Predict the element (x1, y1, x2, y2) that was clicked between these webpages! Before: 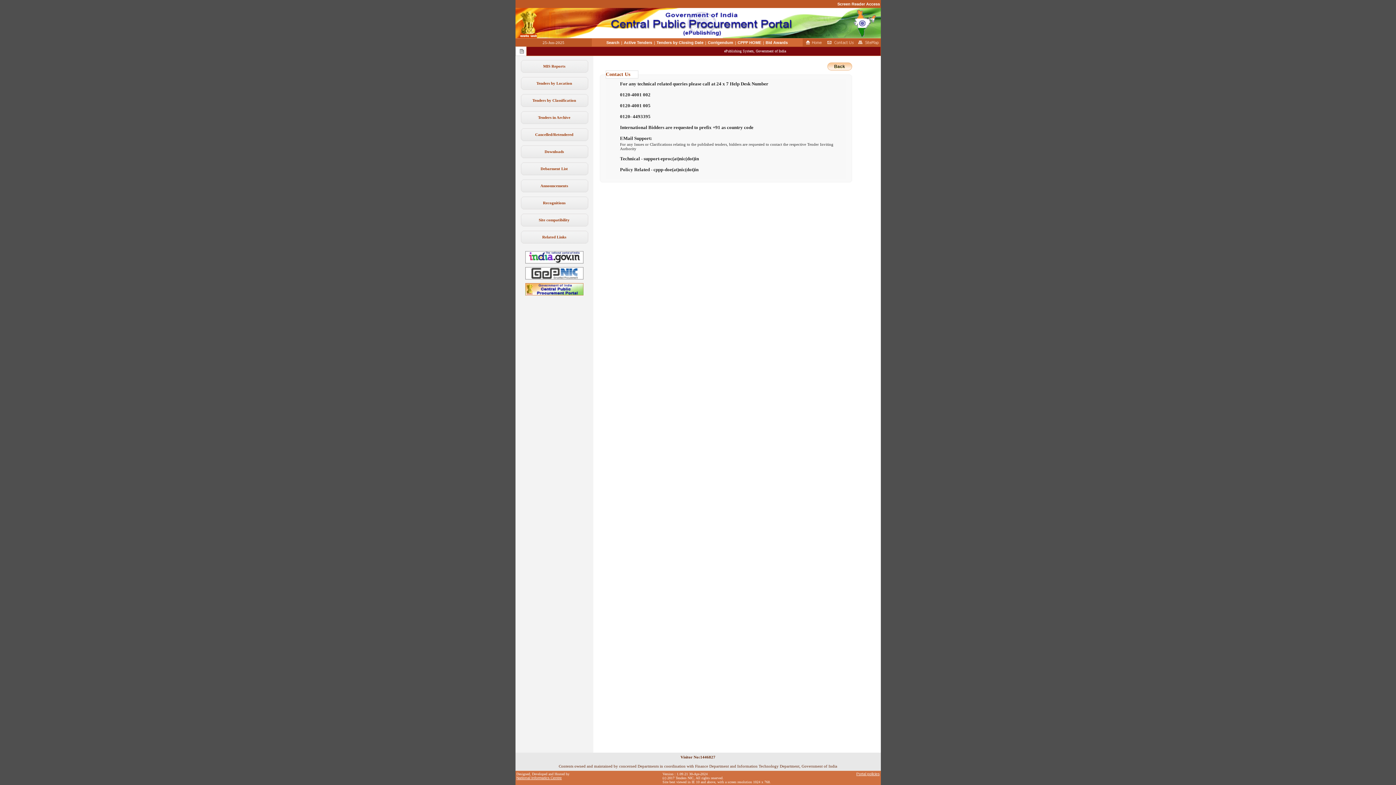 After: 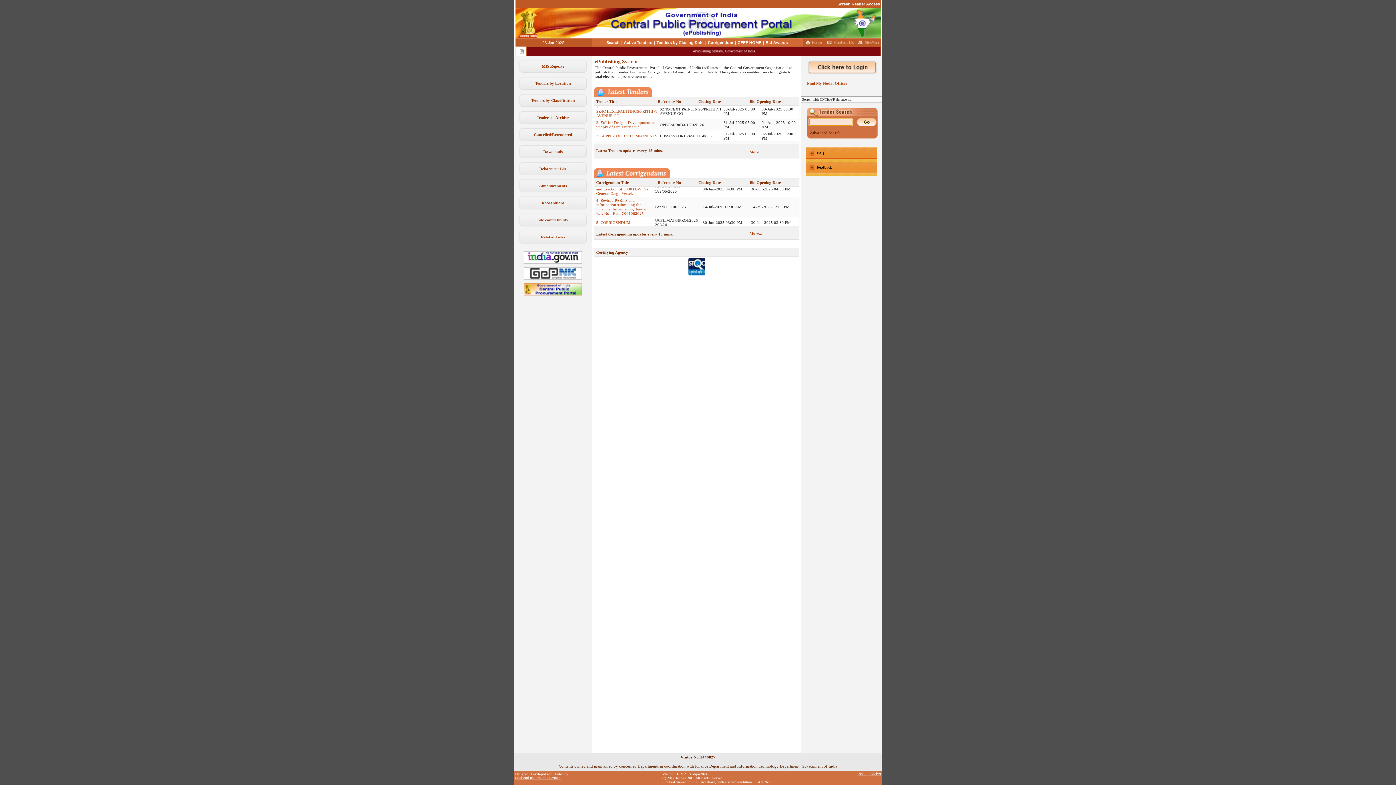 Action: bbox: (805, 42, 822, 46)